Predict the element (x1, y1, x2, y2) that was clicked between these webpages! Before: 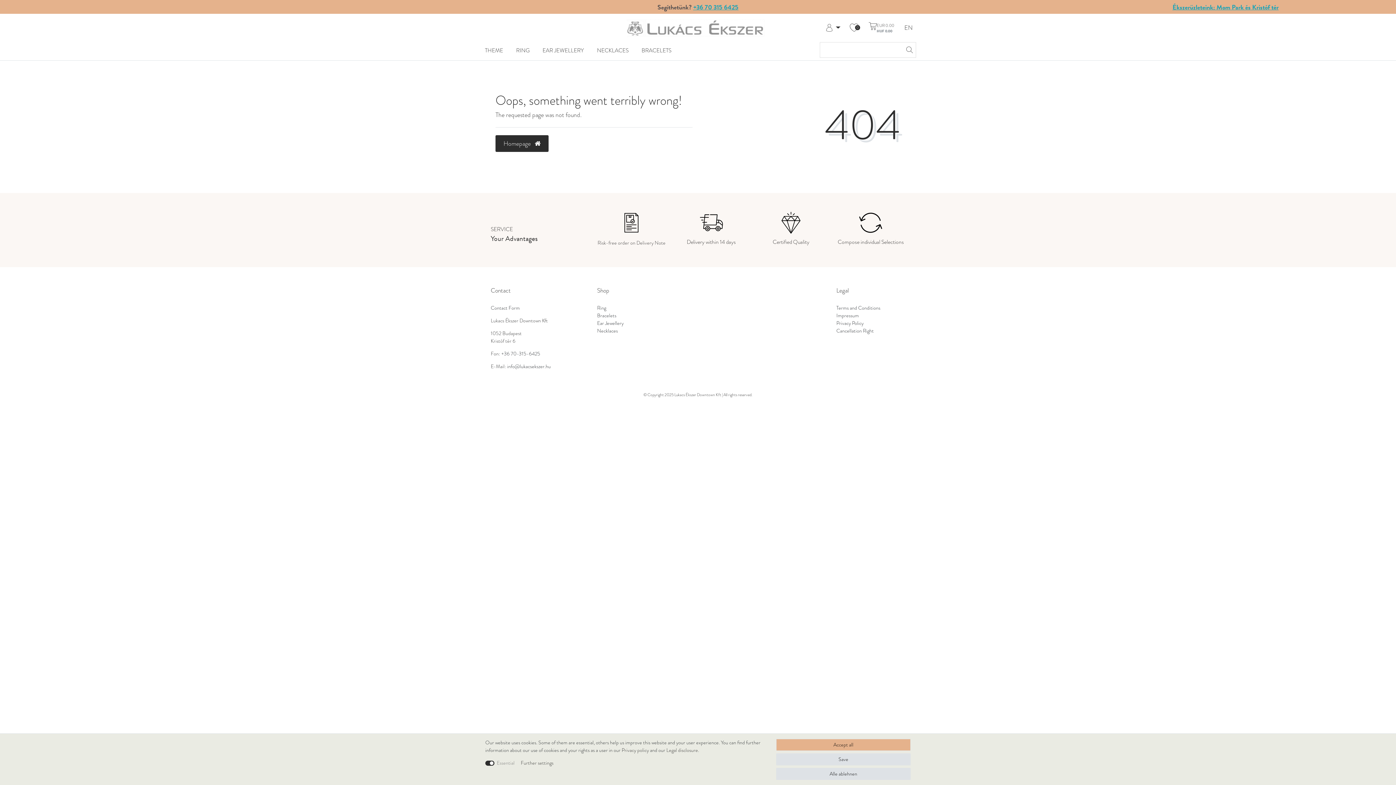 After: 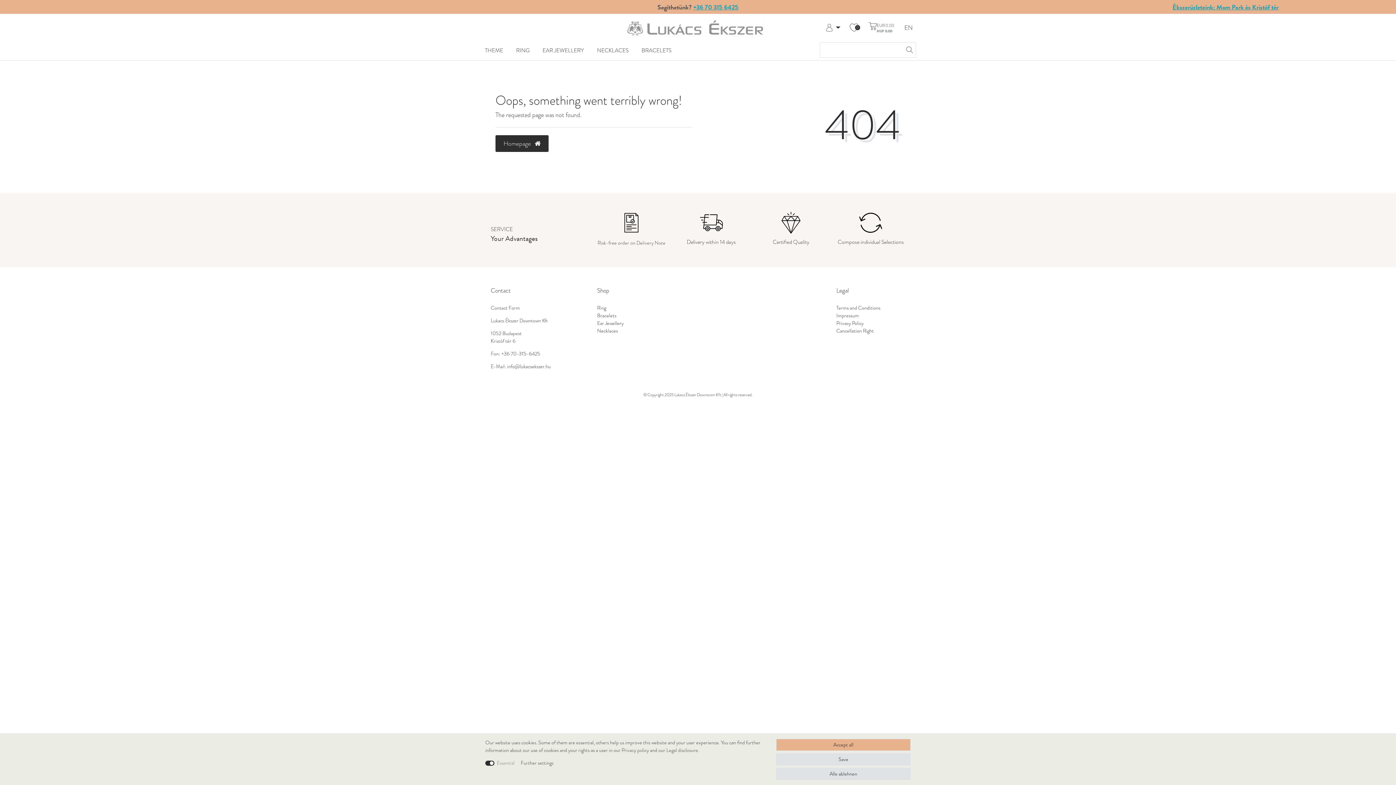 Action: bbox: (836, 211, 905, 234)